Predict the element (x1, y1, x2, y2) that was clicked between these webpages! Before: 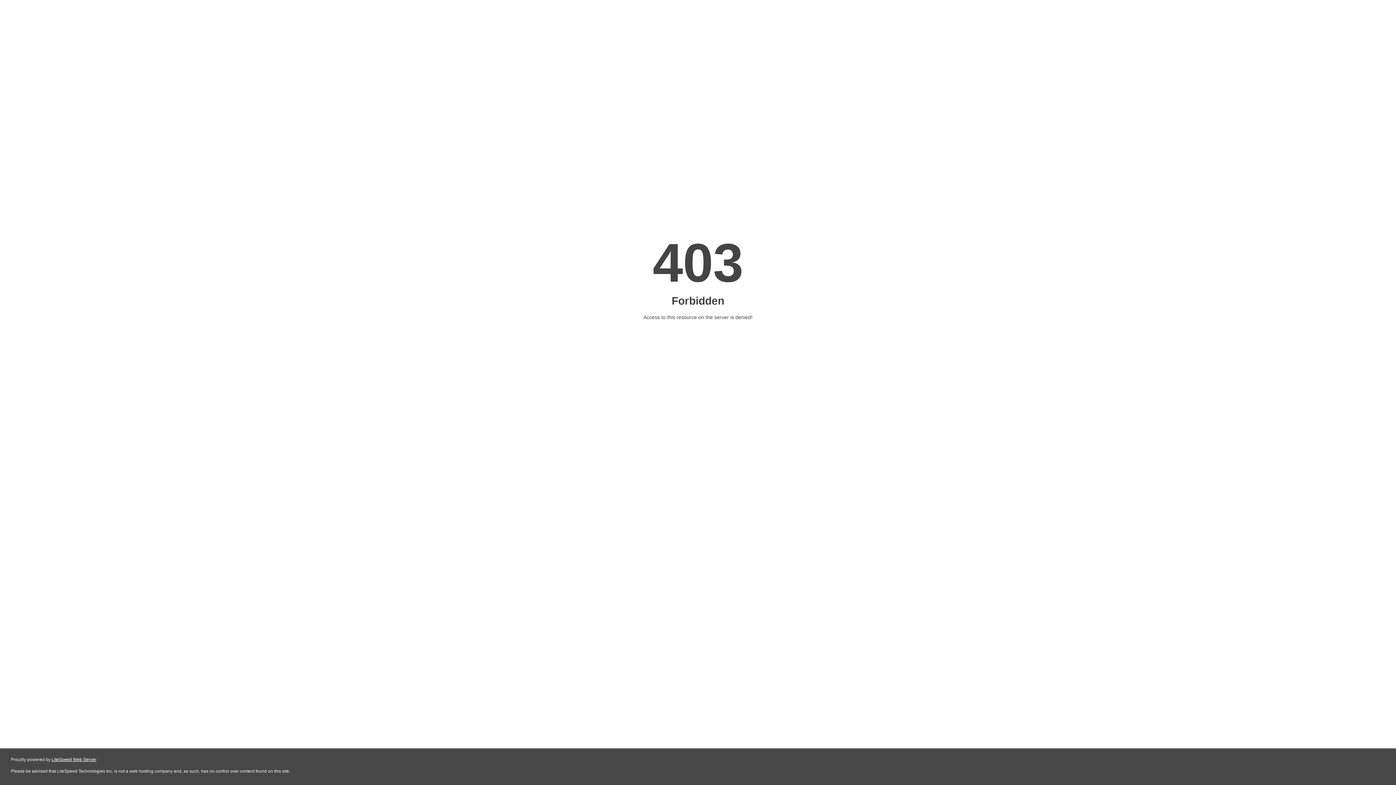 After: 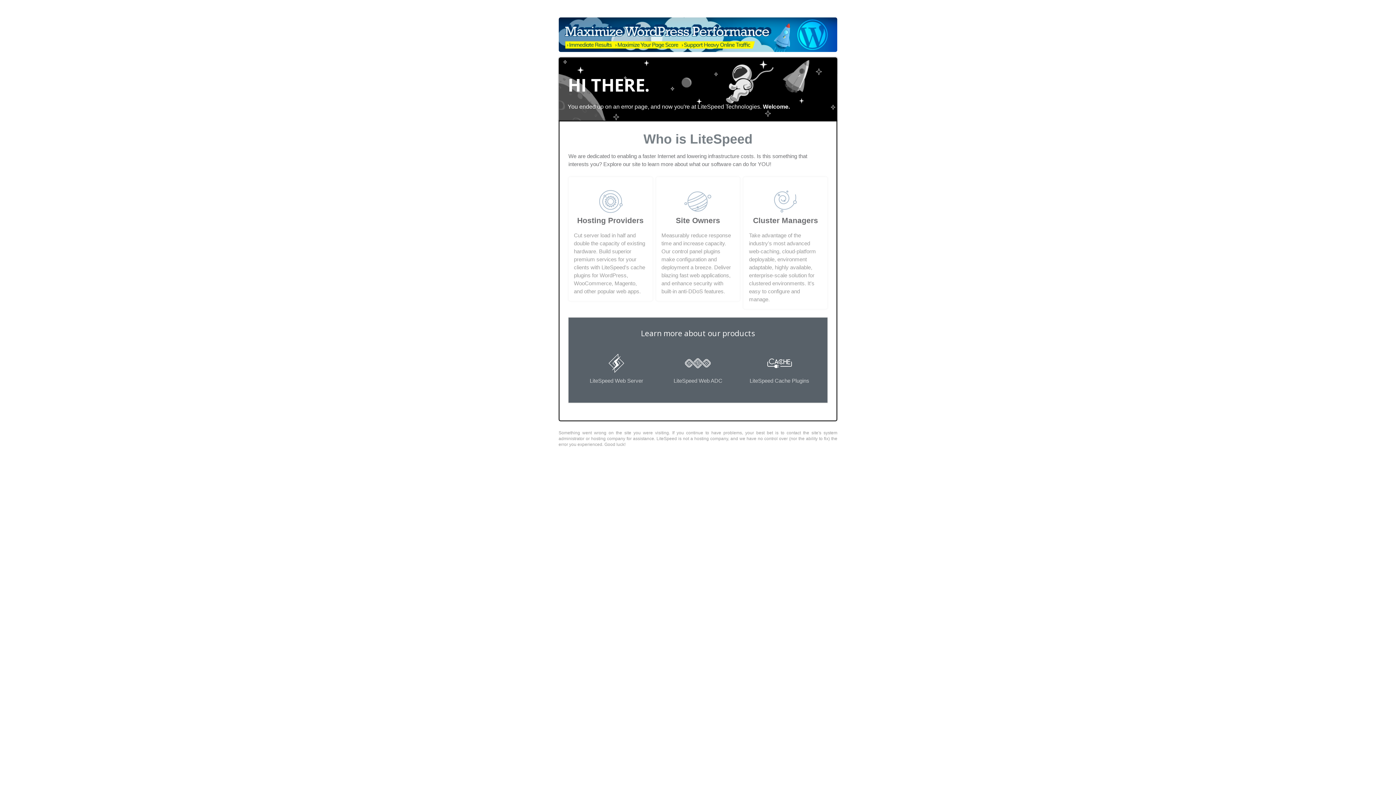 Action: label: LiteSpeed Web Server bbox: (51, 757, 96, 762)